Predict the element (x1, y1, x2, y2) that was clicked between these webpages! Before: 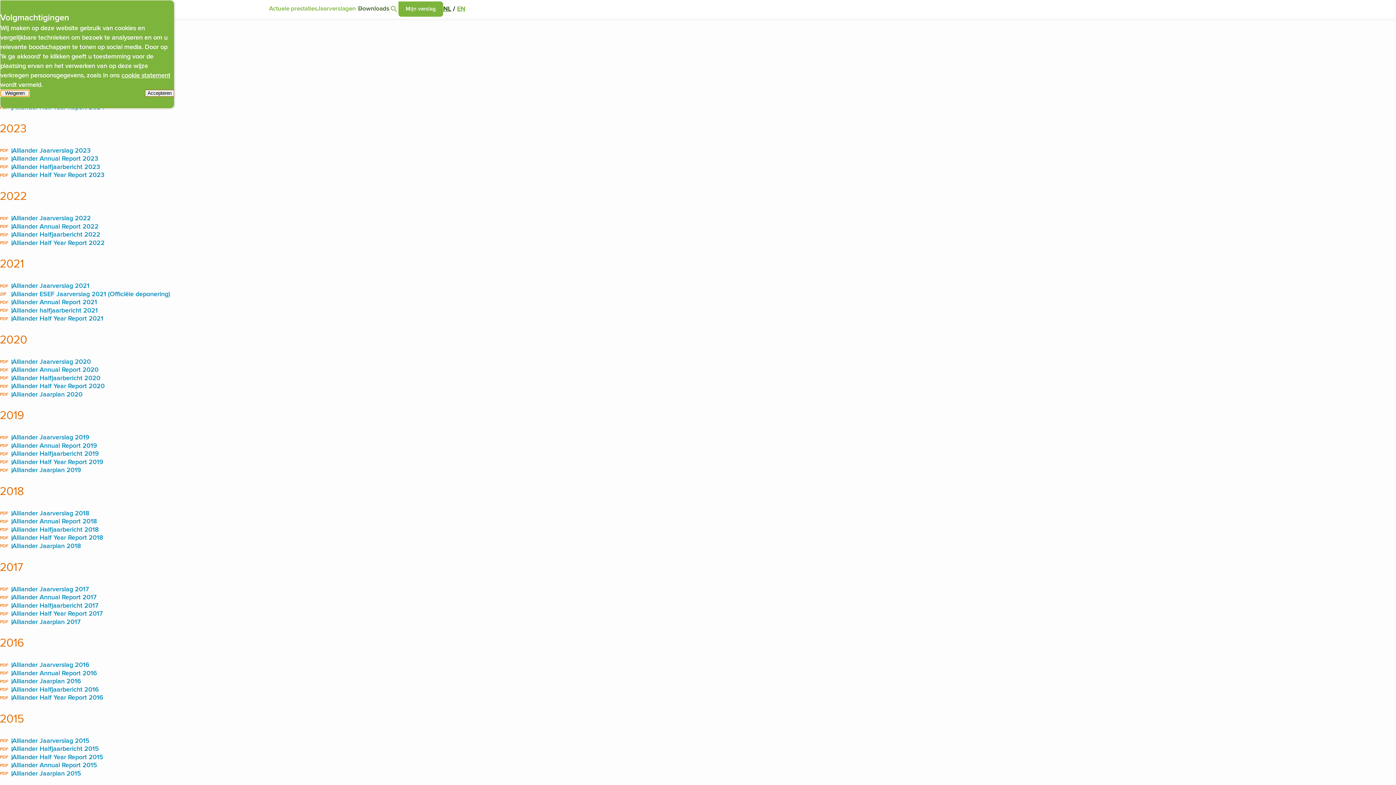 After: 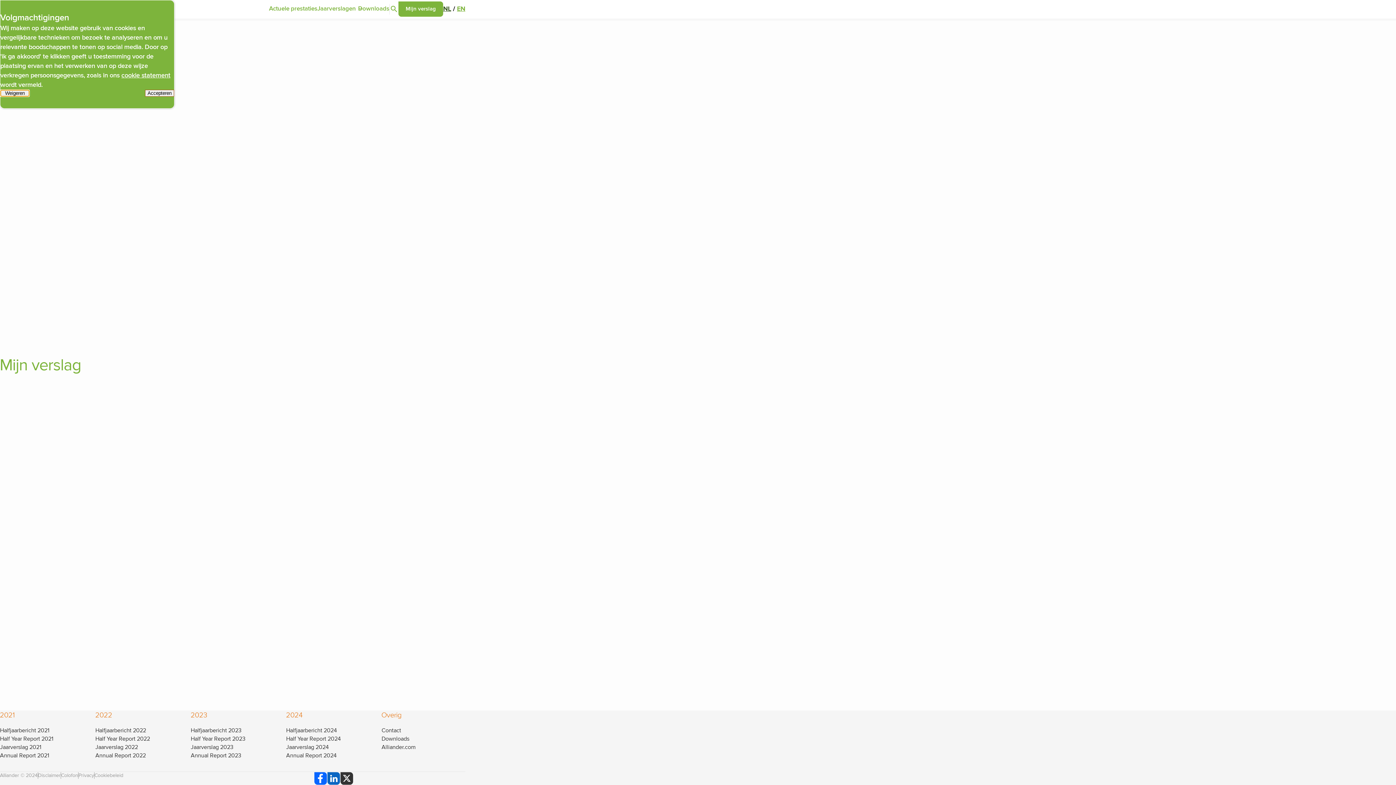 Action: label: Go to my report page
Mijn verslag bbox: (398, 1, 443, 16)